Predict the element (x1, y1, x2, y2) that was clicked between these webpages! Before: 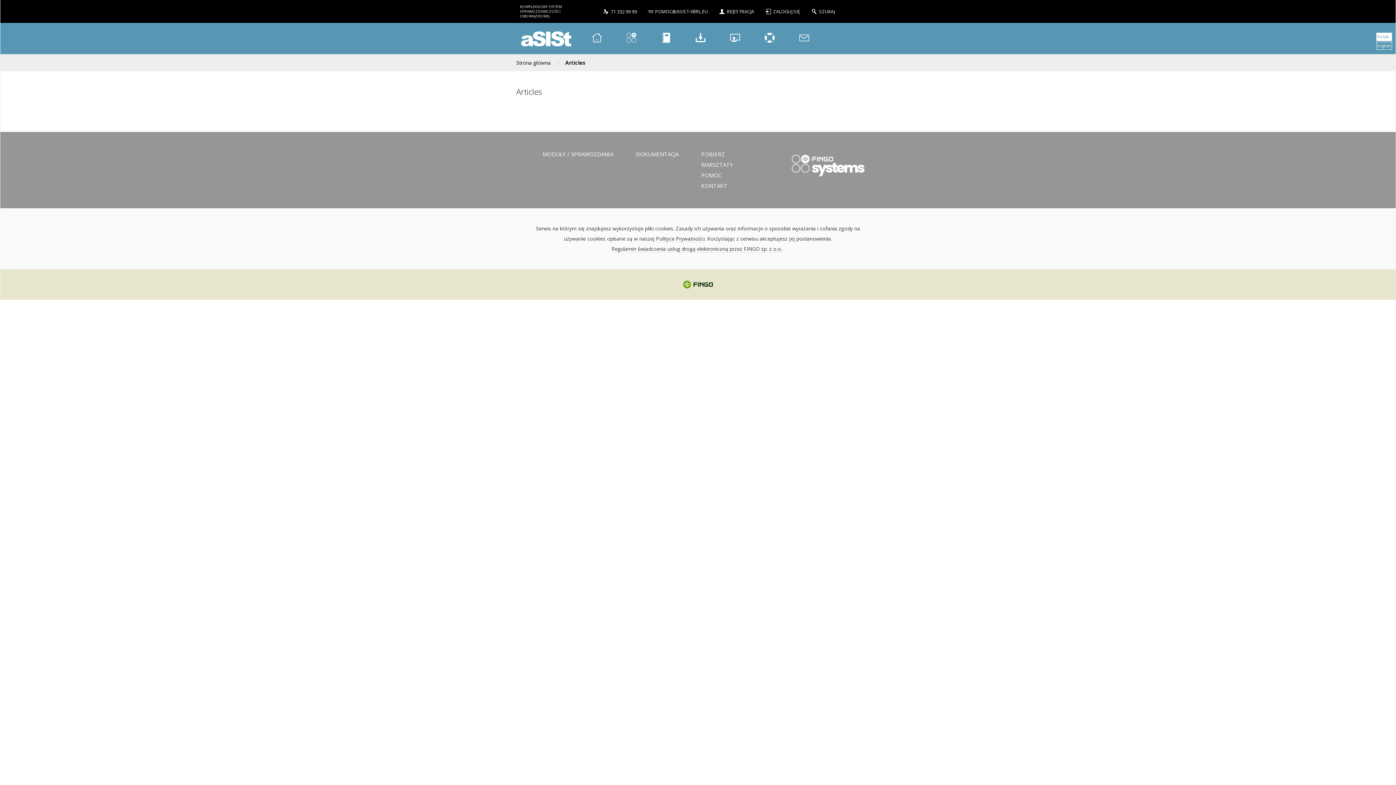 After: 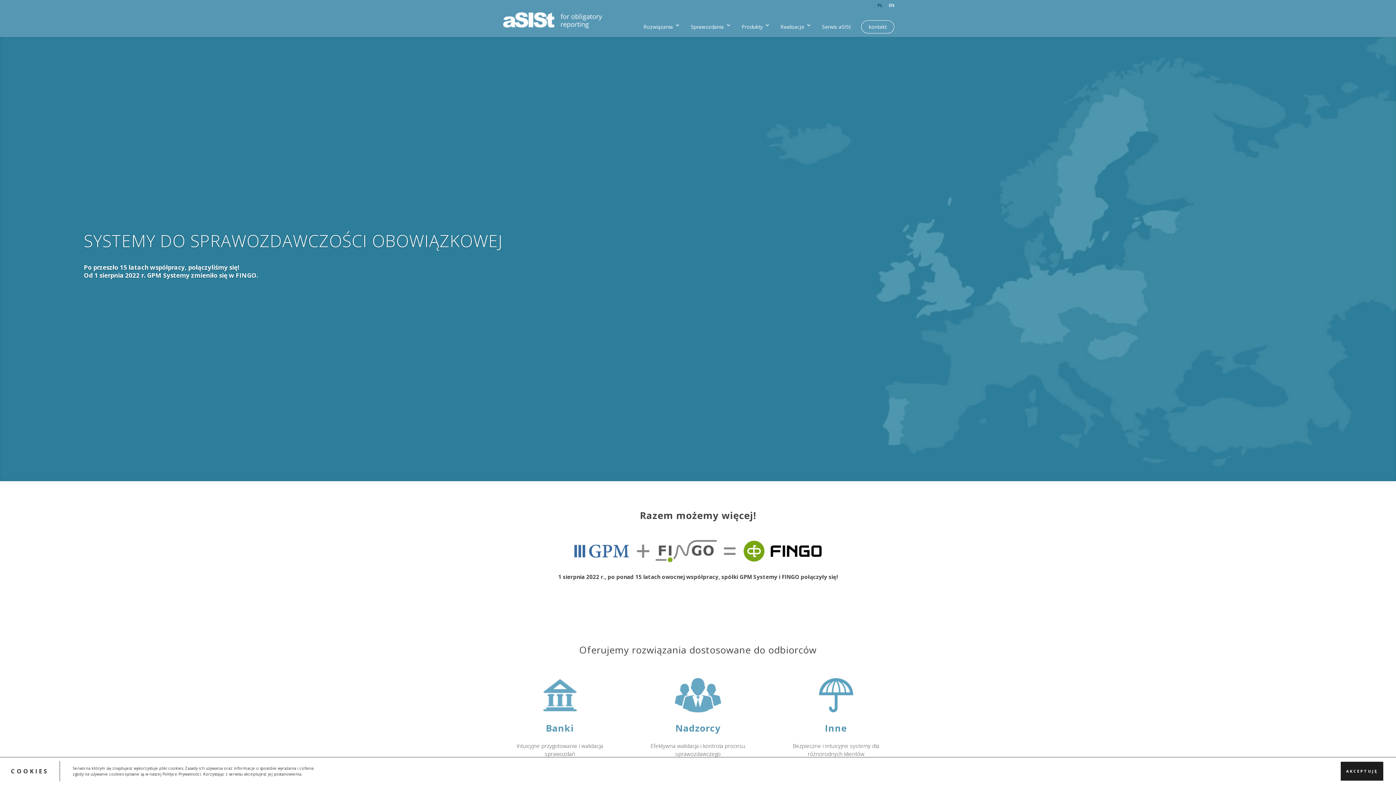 Action: bbox: (535, 150, 621, 158) label: MODUŁY / SPRAWOZDANIA